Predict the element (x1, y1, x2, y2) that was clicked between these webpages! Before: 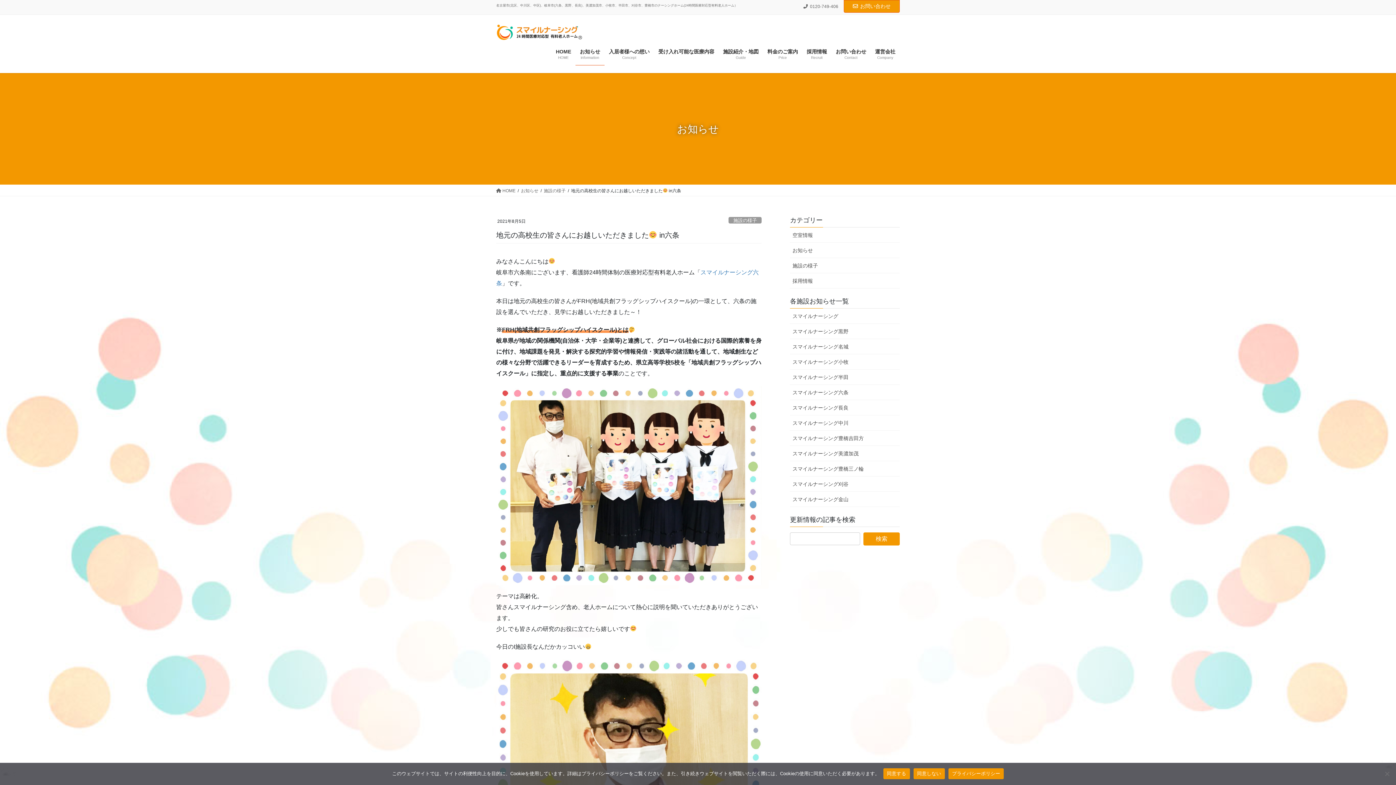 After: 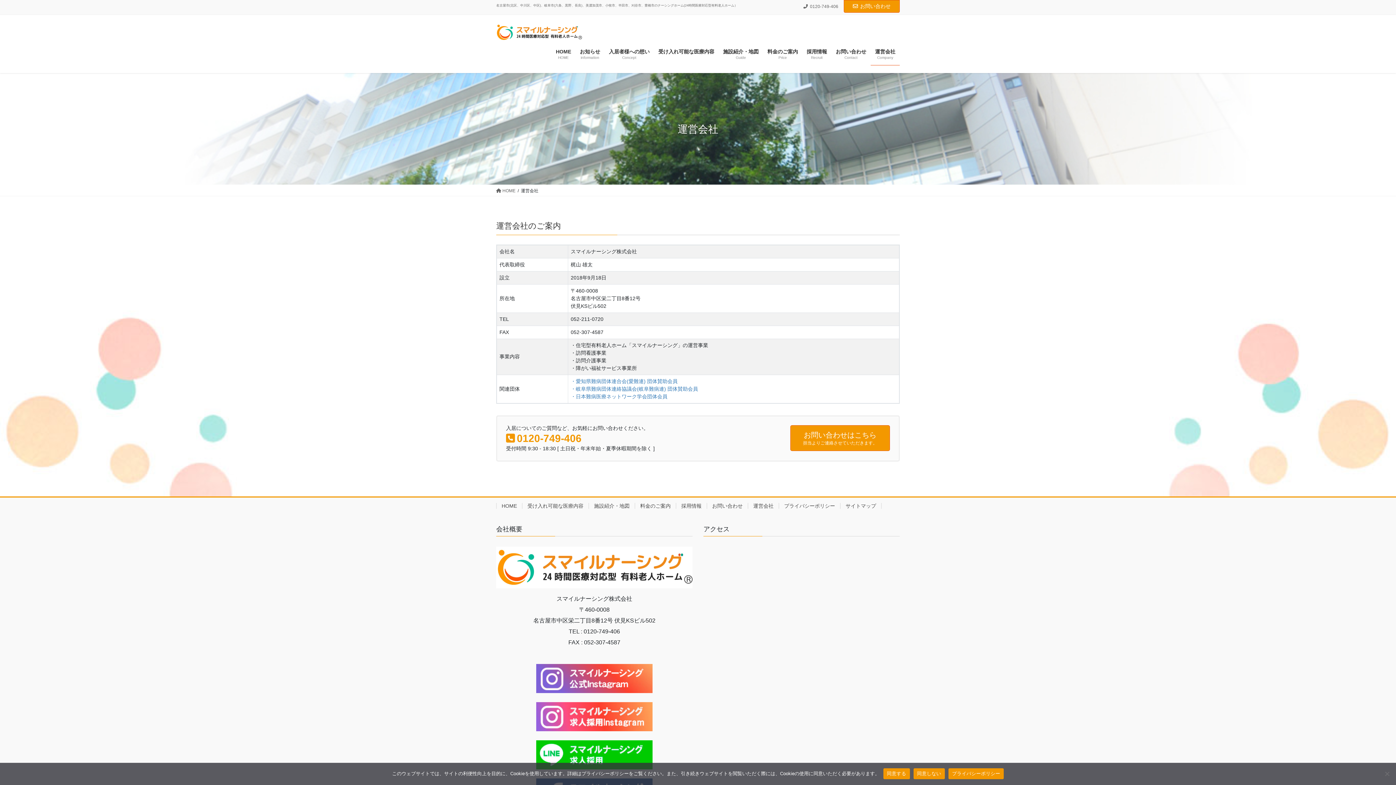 Action: bbox: (870, 43, 900, 65) label: 運営会社
Company